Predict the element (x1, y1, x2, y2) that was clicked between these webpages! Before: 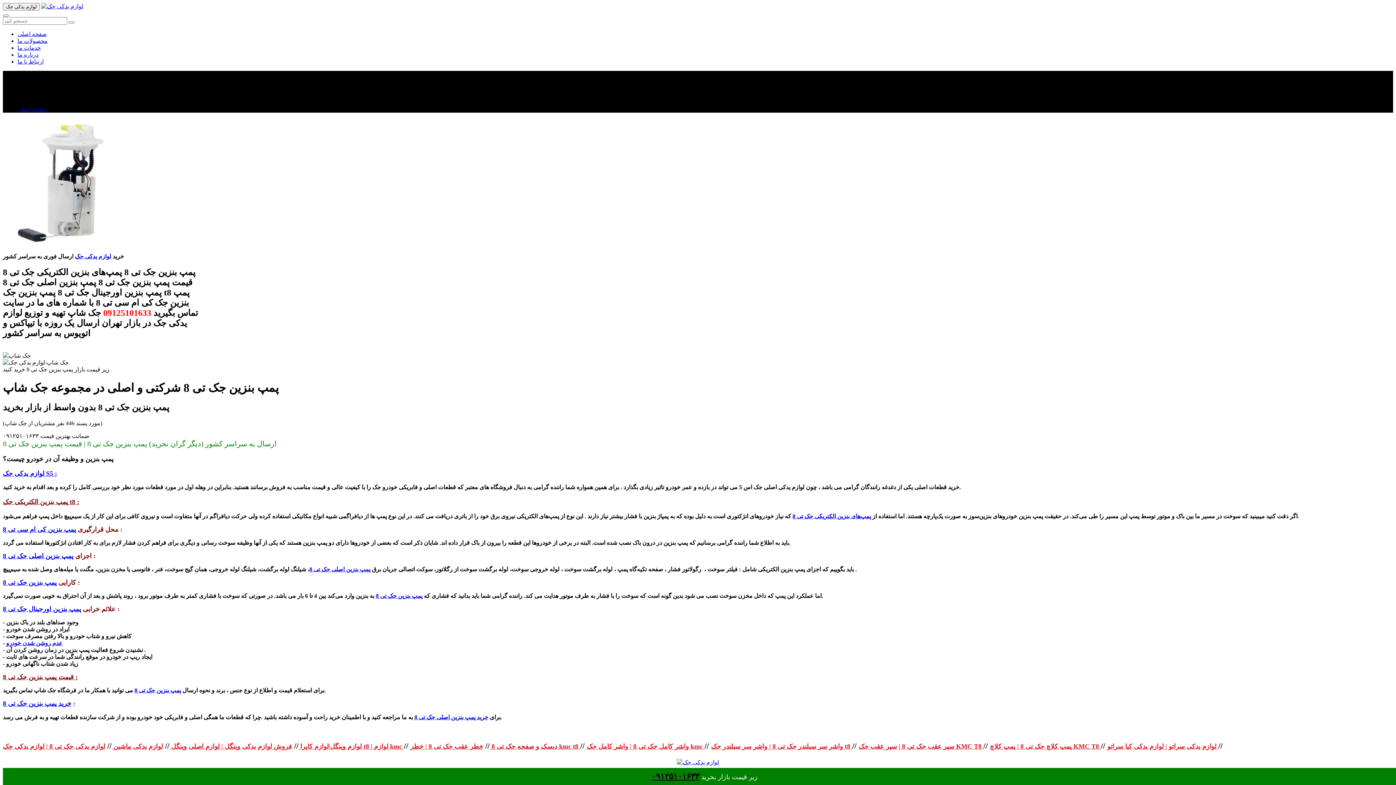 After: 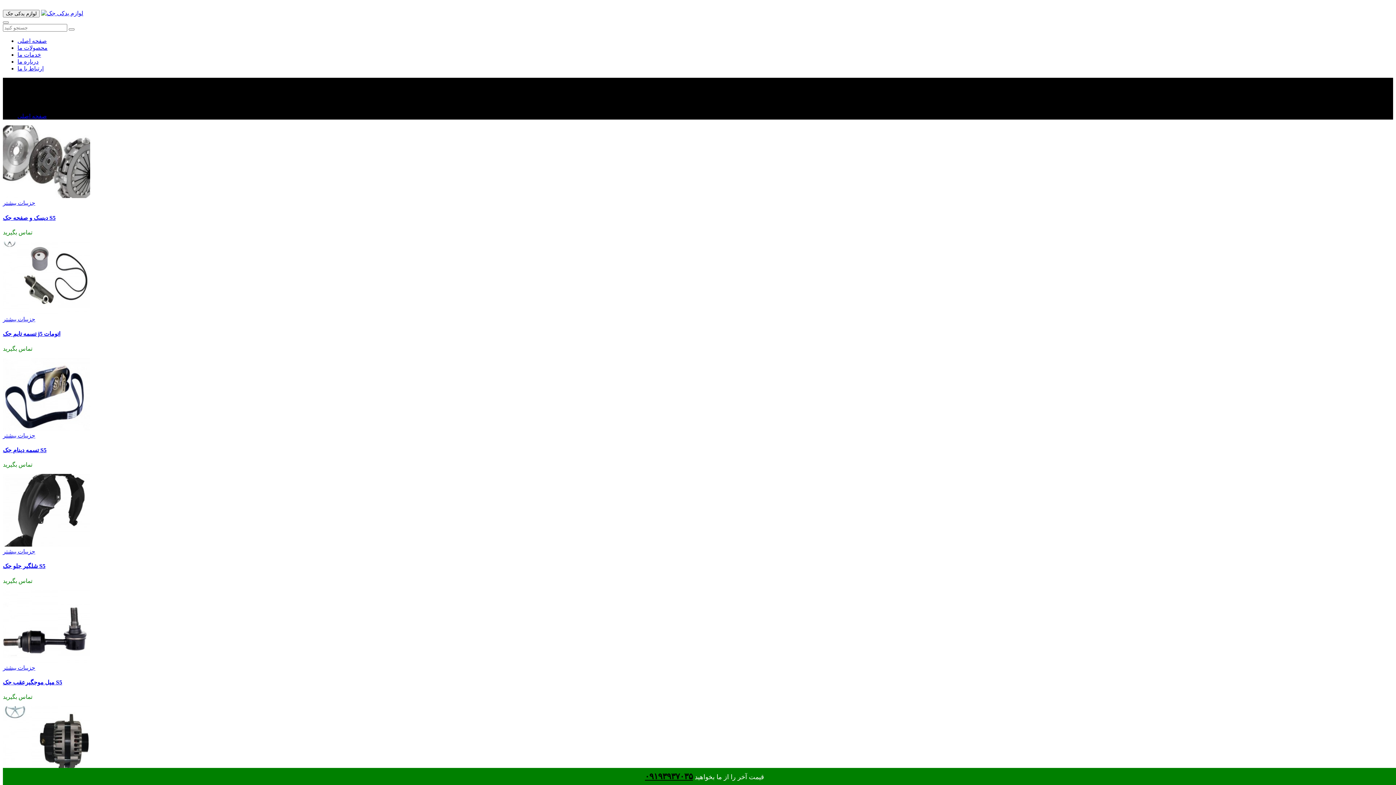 Action: bbox: (17, 37, 47, 44) label: محصولات ما